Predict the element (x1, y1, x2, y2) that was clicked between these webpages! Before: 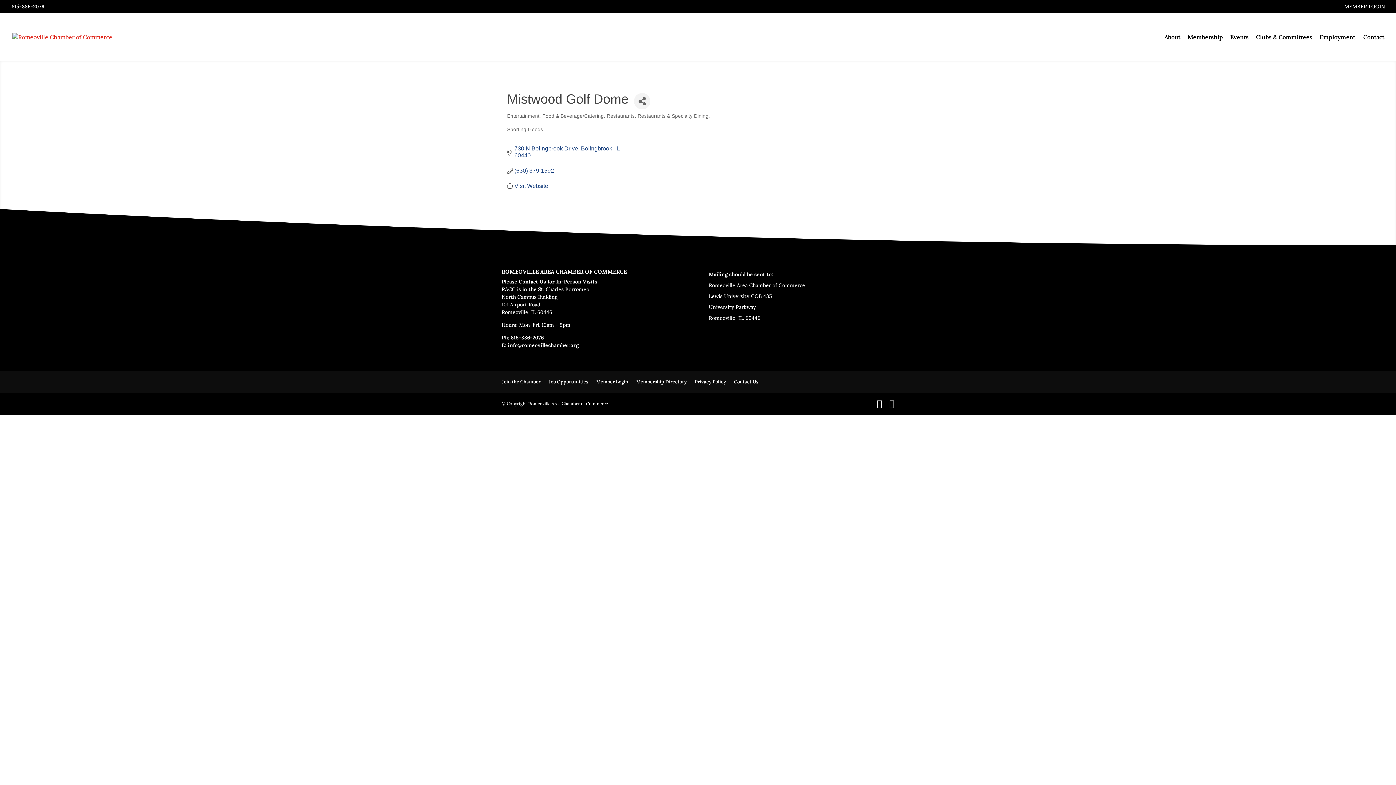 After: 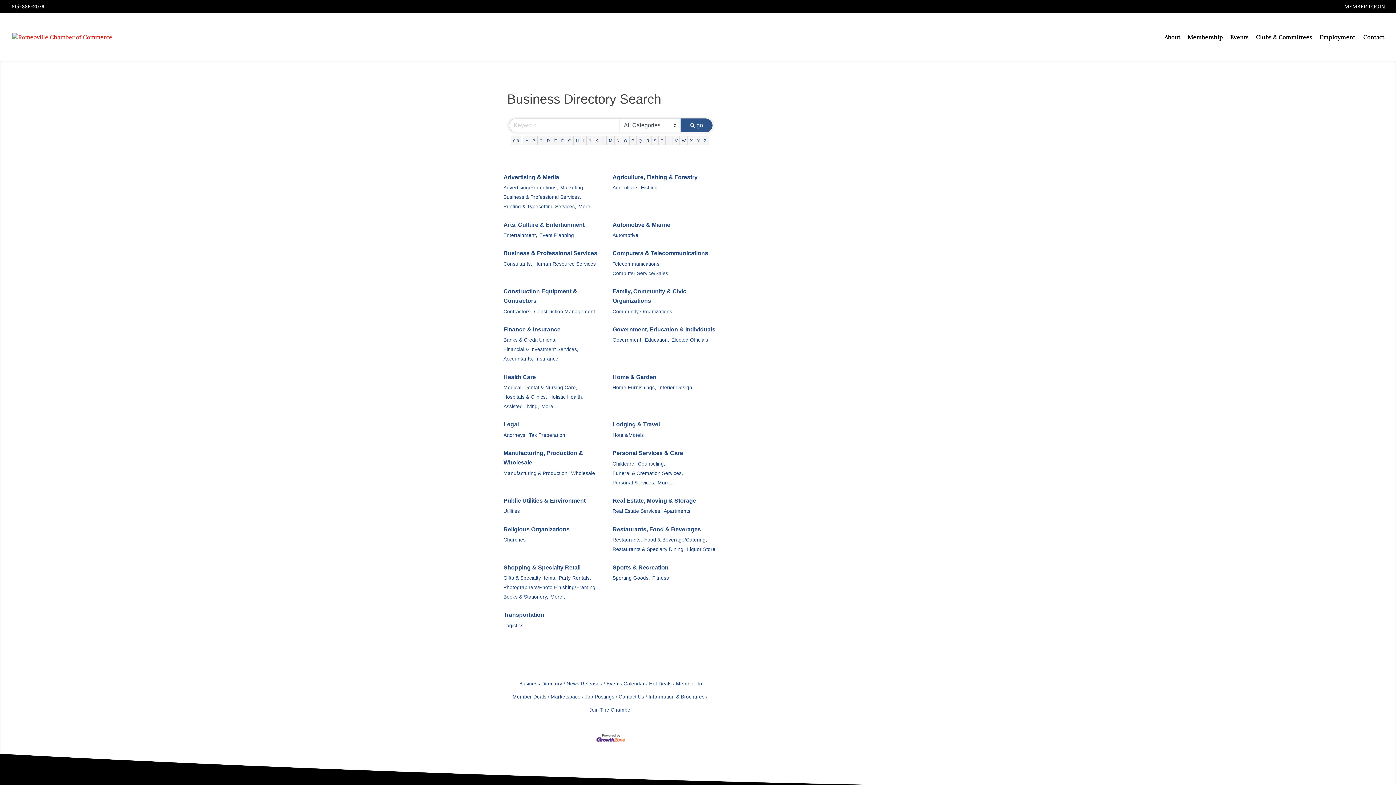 Action: bbox: (636, 378, 686, 385) label: Membership Directory